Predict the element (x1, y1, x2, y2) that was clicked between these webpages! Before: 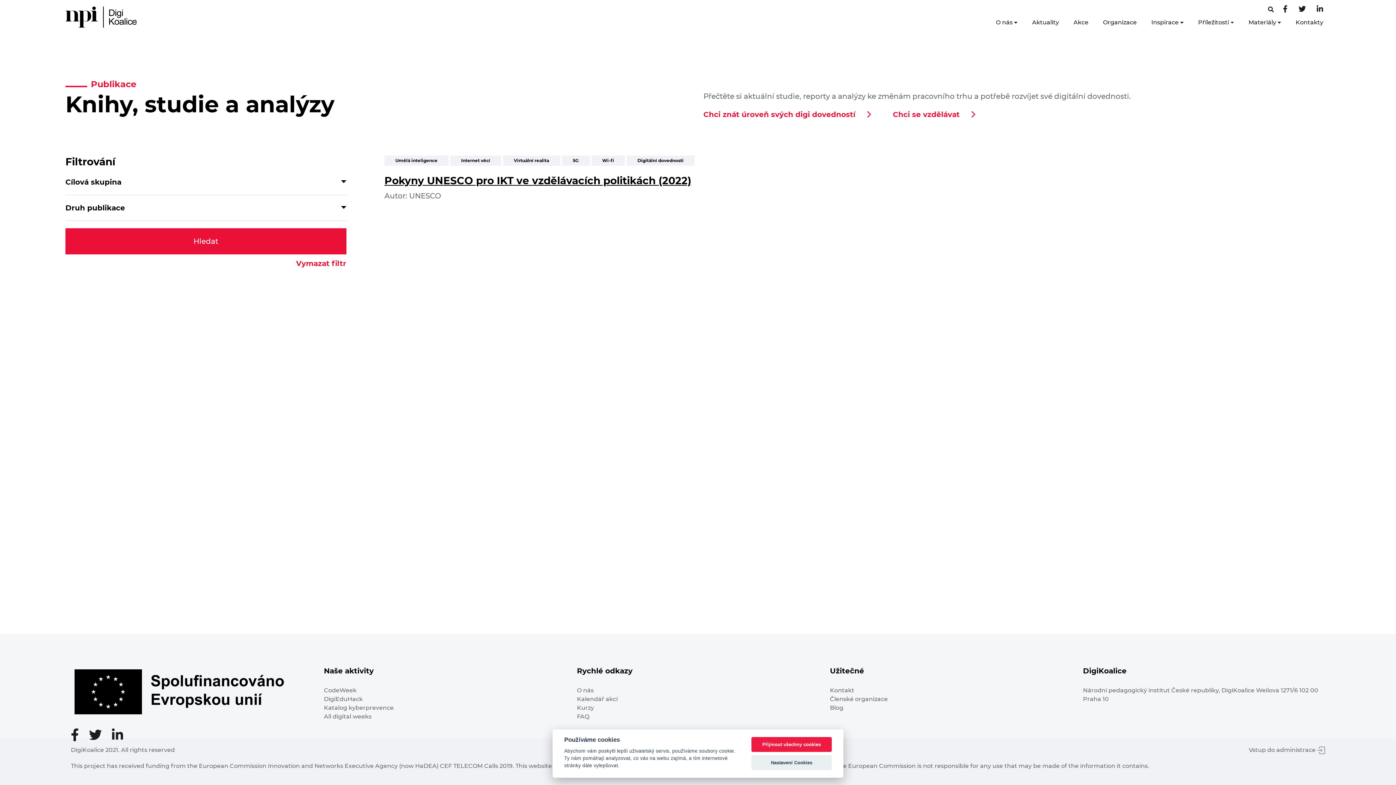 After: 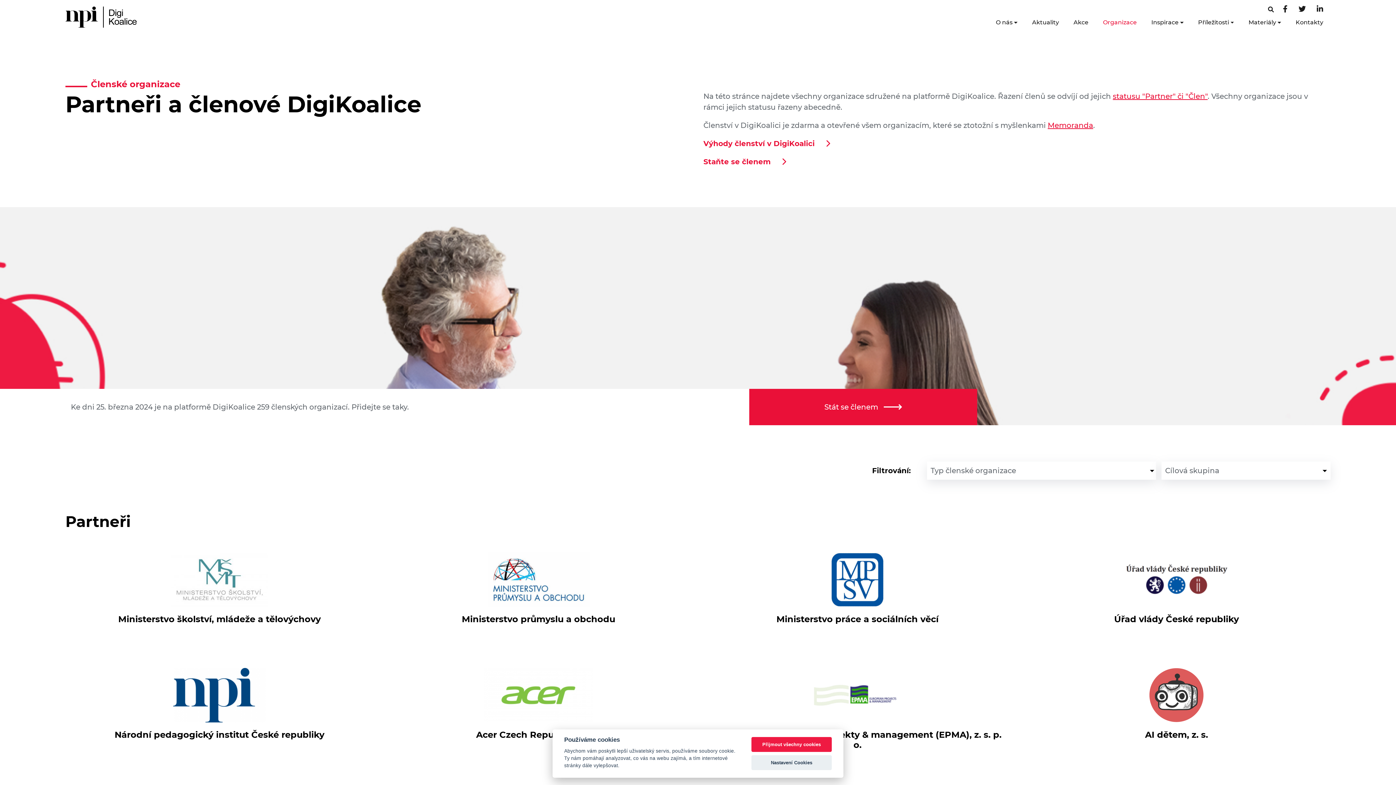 Action: bbox: (830, 696, 888, 703) label: Členské organizace